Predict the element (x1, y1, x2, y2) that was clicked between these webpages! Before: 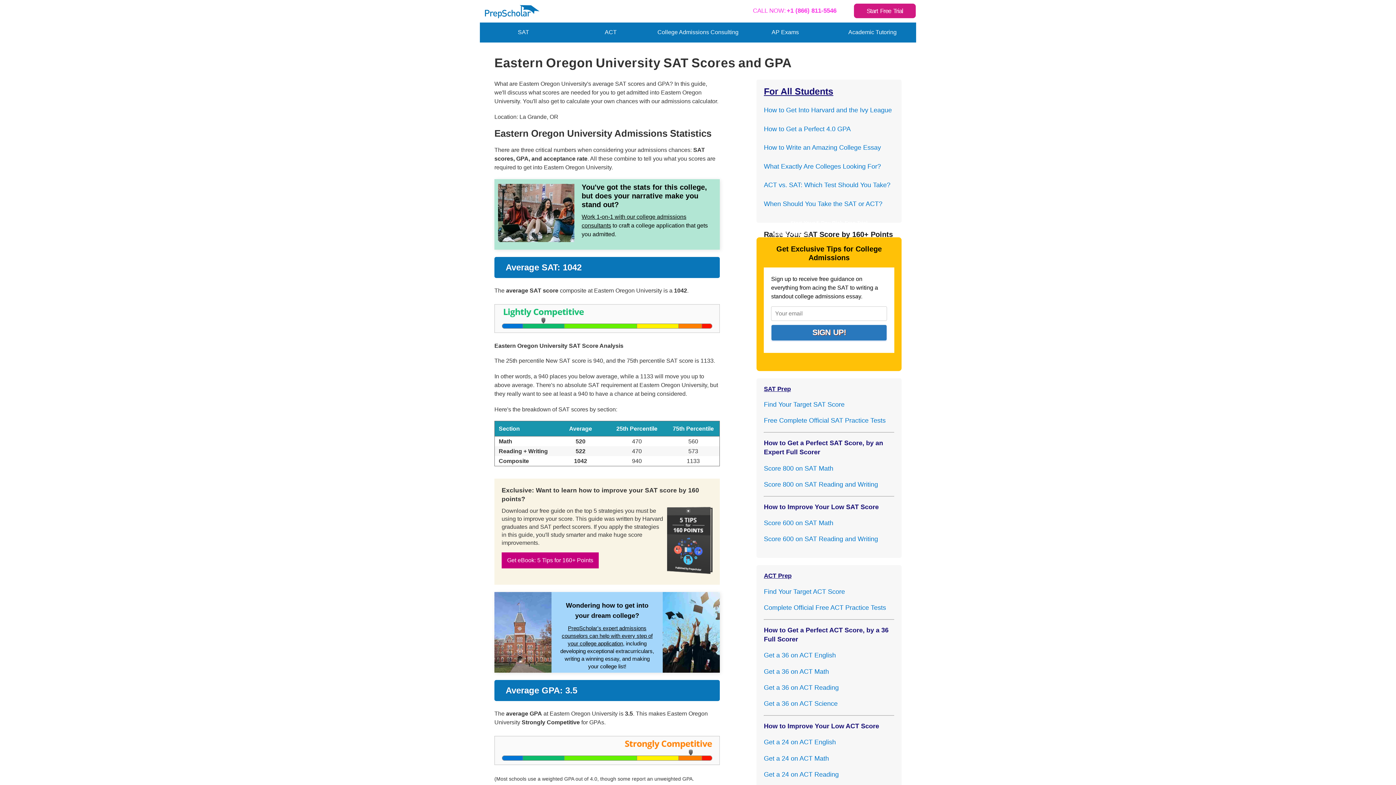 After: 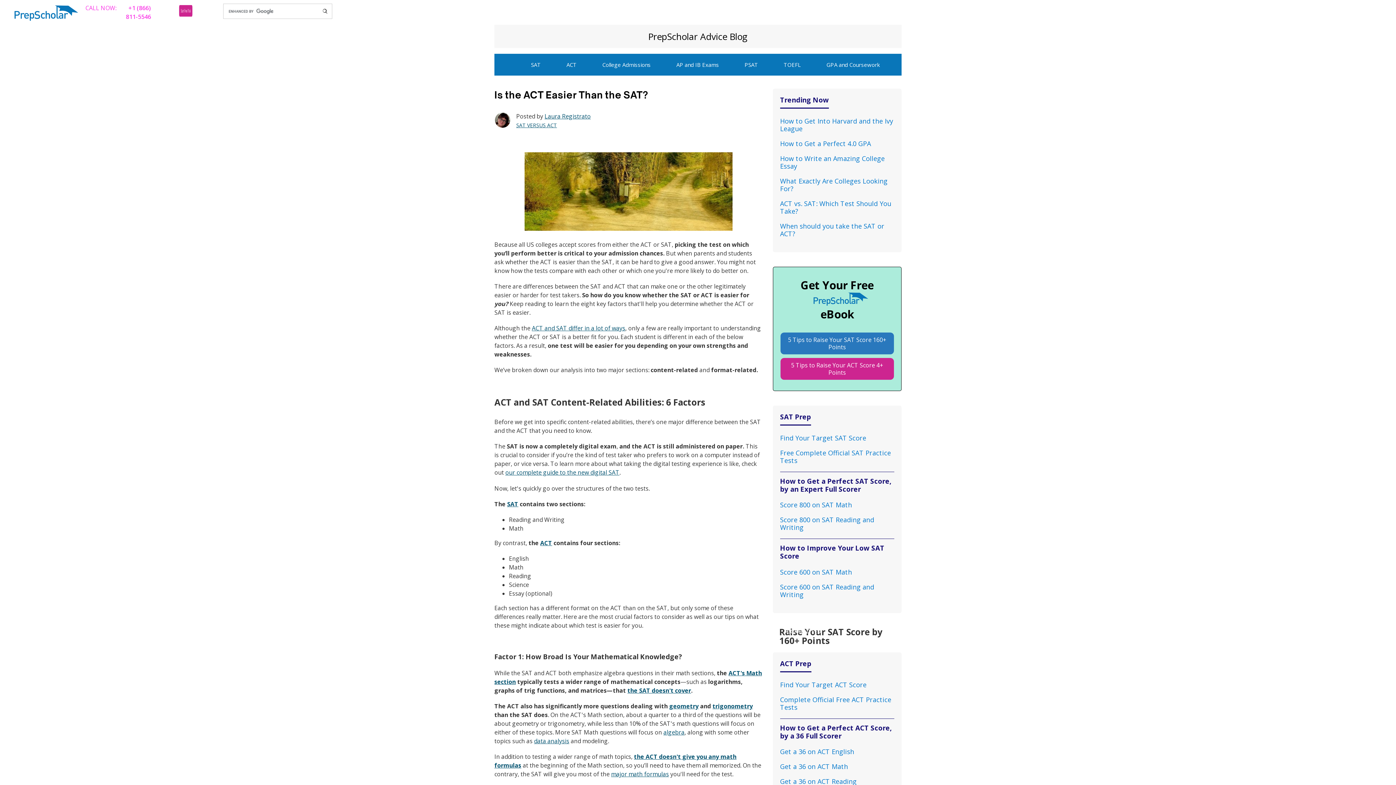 Action: label: ACT vs. SAT: Which Test Should You Take? bbox: (764, 181, 890, 188)